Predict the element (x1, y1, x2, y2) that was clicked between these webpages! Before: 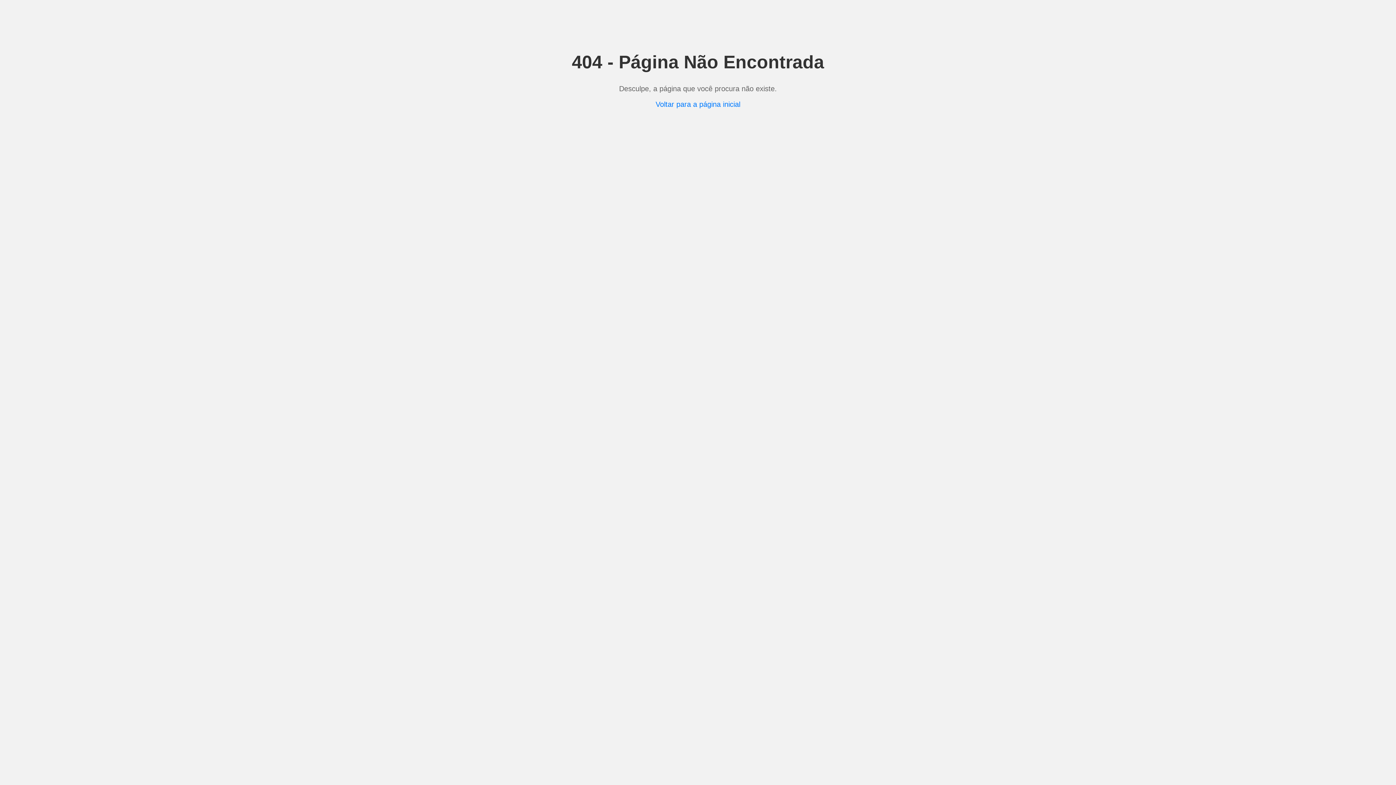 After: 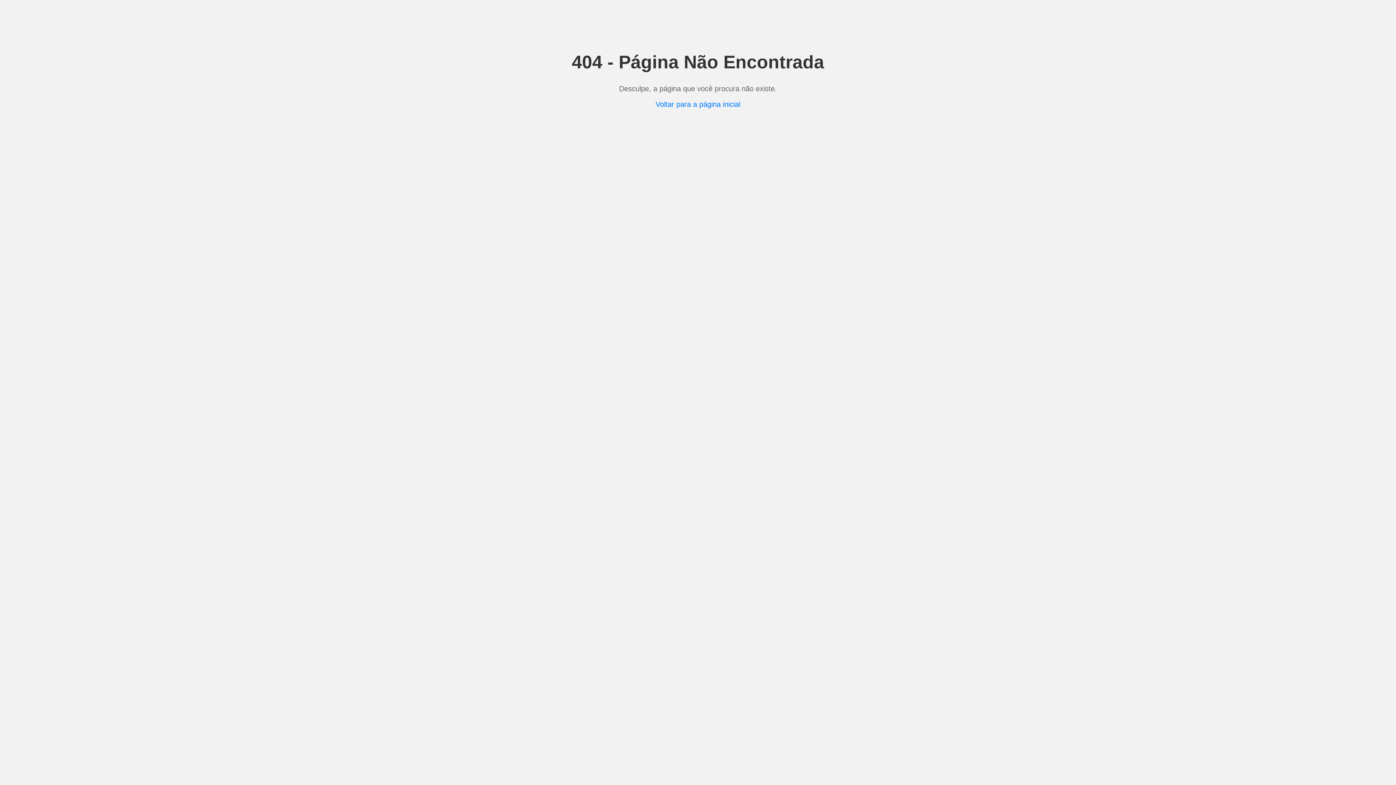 Action: label: Voltar para a página inicial bbox: (655, 100, 740, 108)